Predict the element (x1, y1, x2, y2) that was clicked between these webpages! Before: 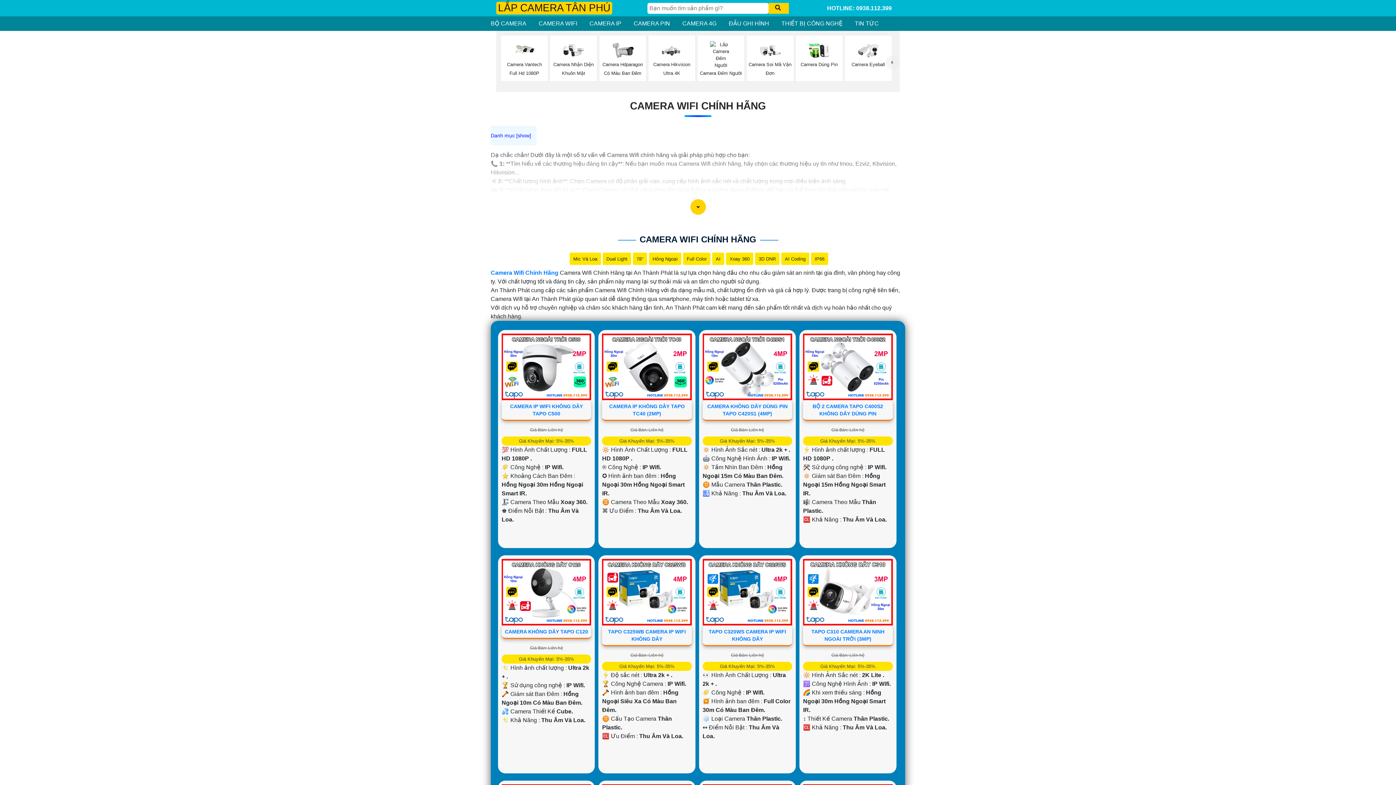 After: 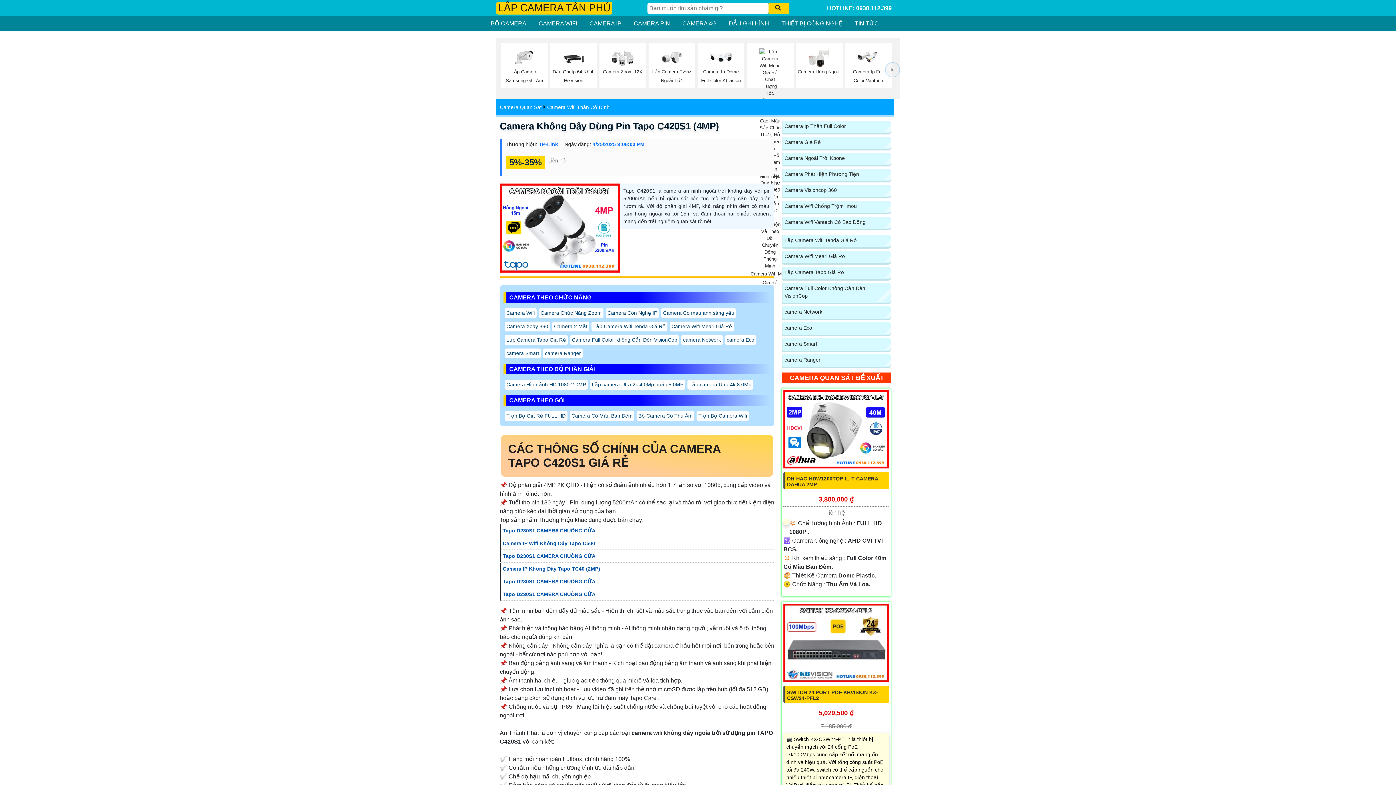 Action: bbox: (702, 363, 792, 369)